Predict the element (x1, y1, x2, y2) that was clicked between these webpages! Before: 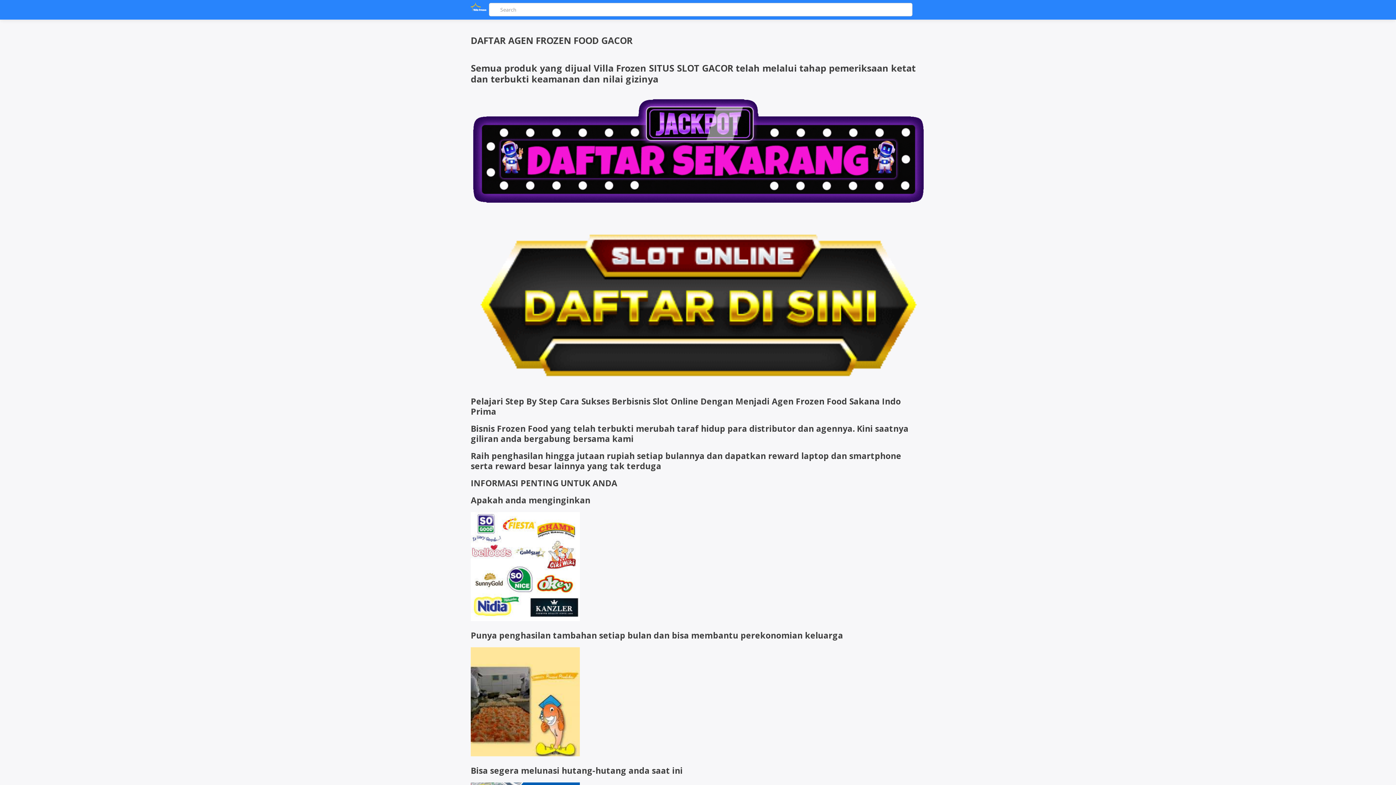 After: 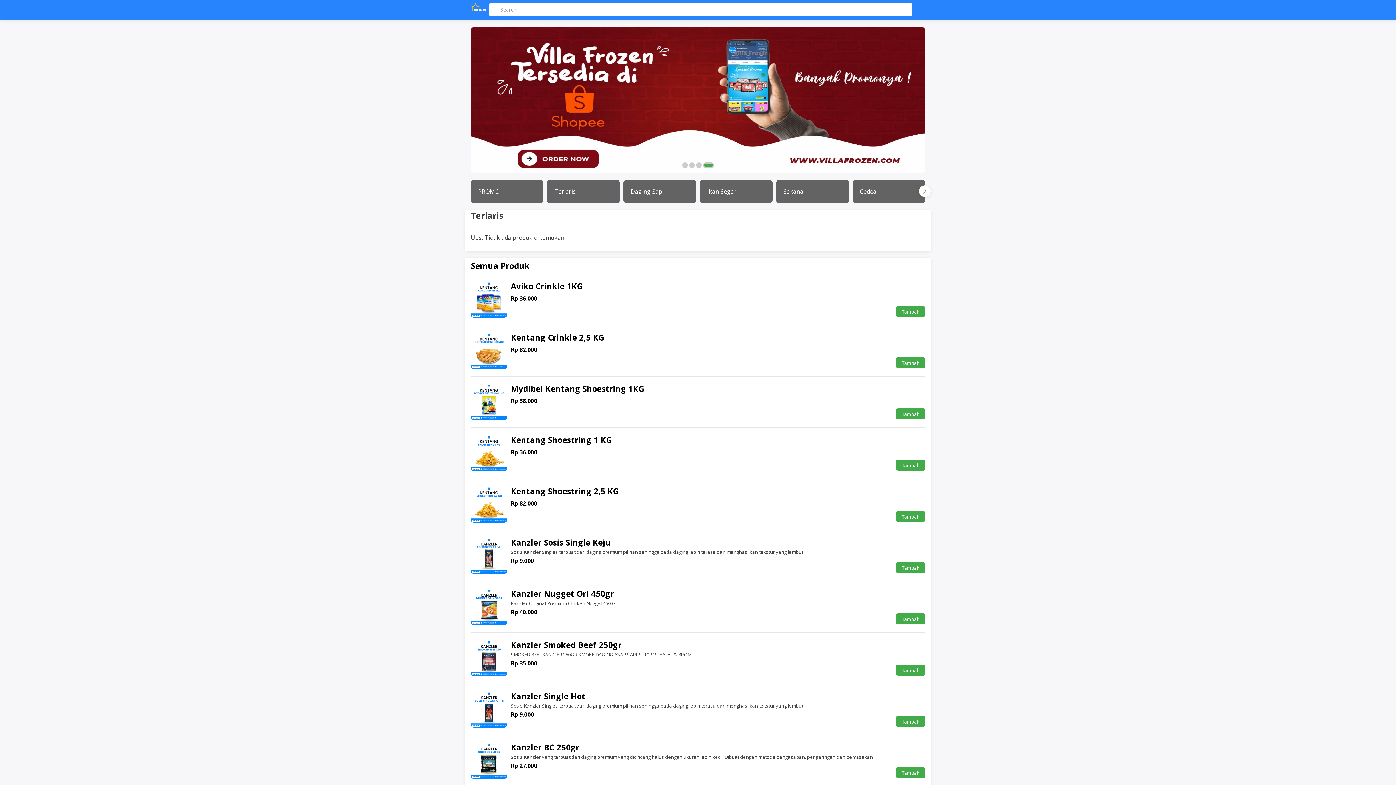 Action: bbox: (490, 2, 498, 16)